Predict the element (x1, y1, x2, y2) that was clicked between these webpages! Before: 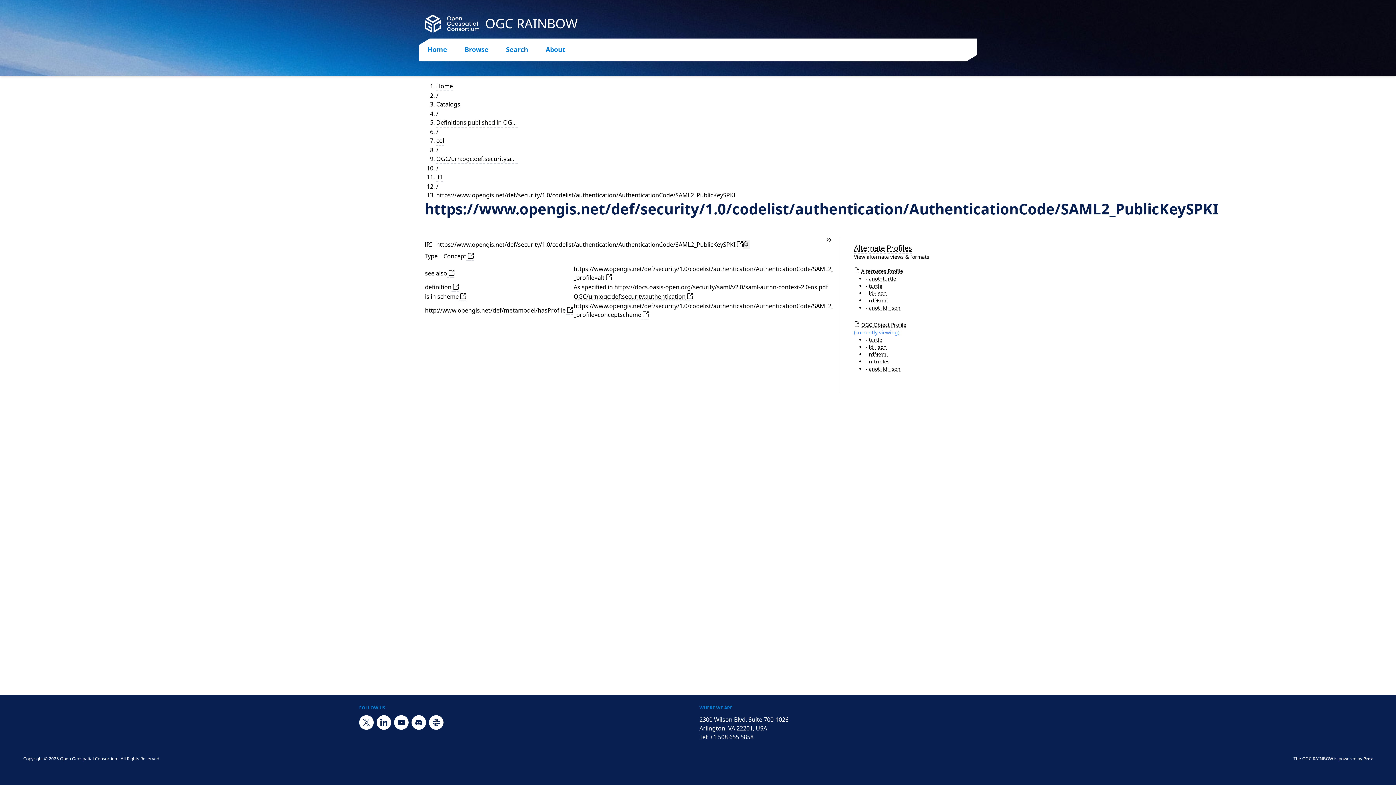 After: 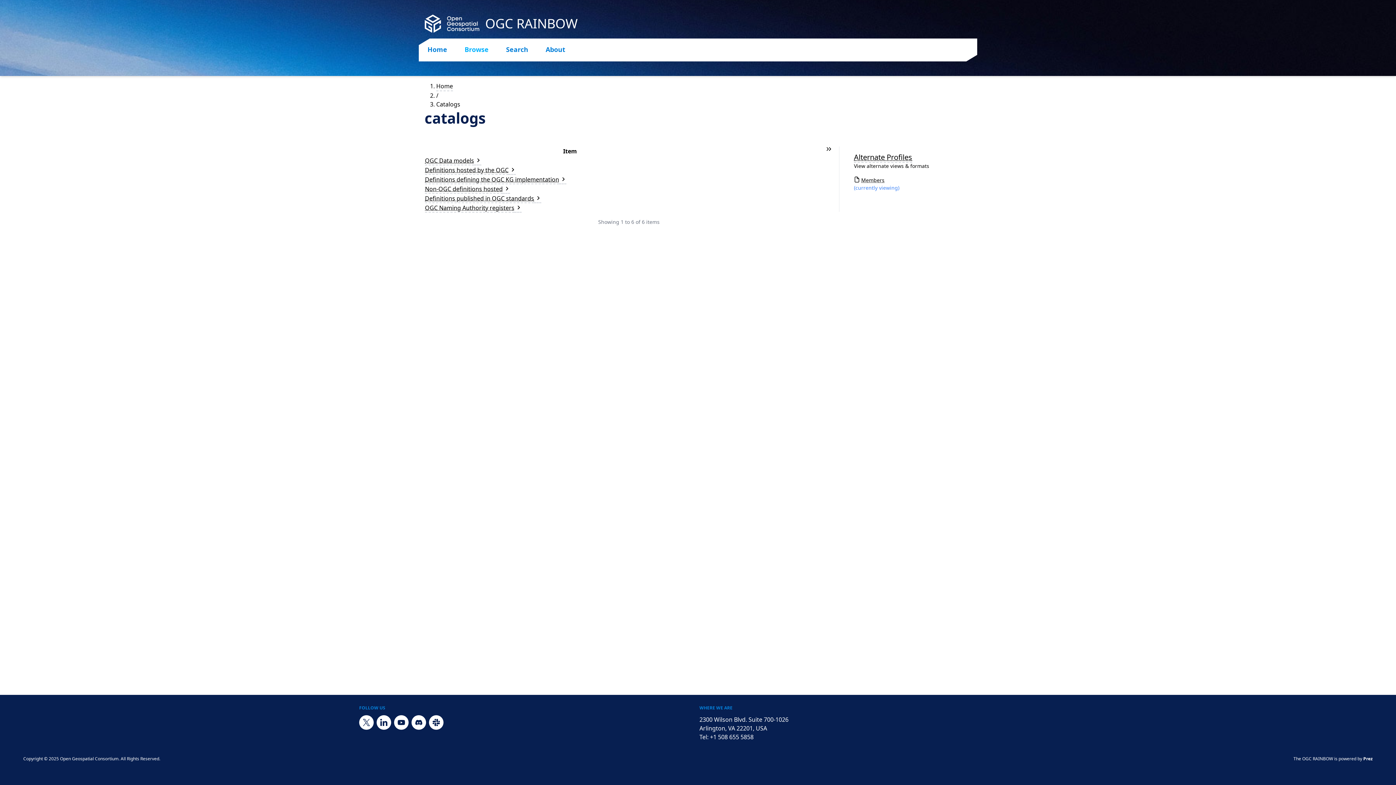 Action: bbox: (464, 44, 488, 55) label: Browse